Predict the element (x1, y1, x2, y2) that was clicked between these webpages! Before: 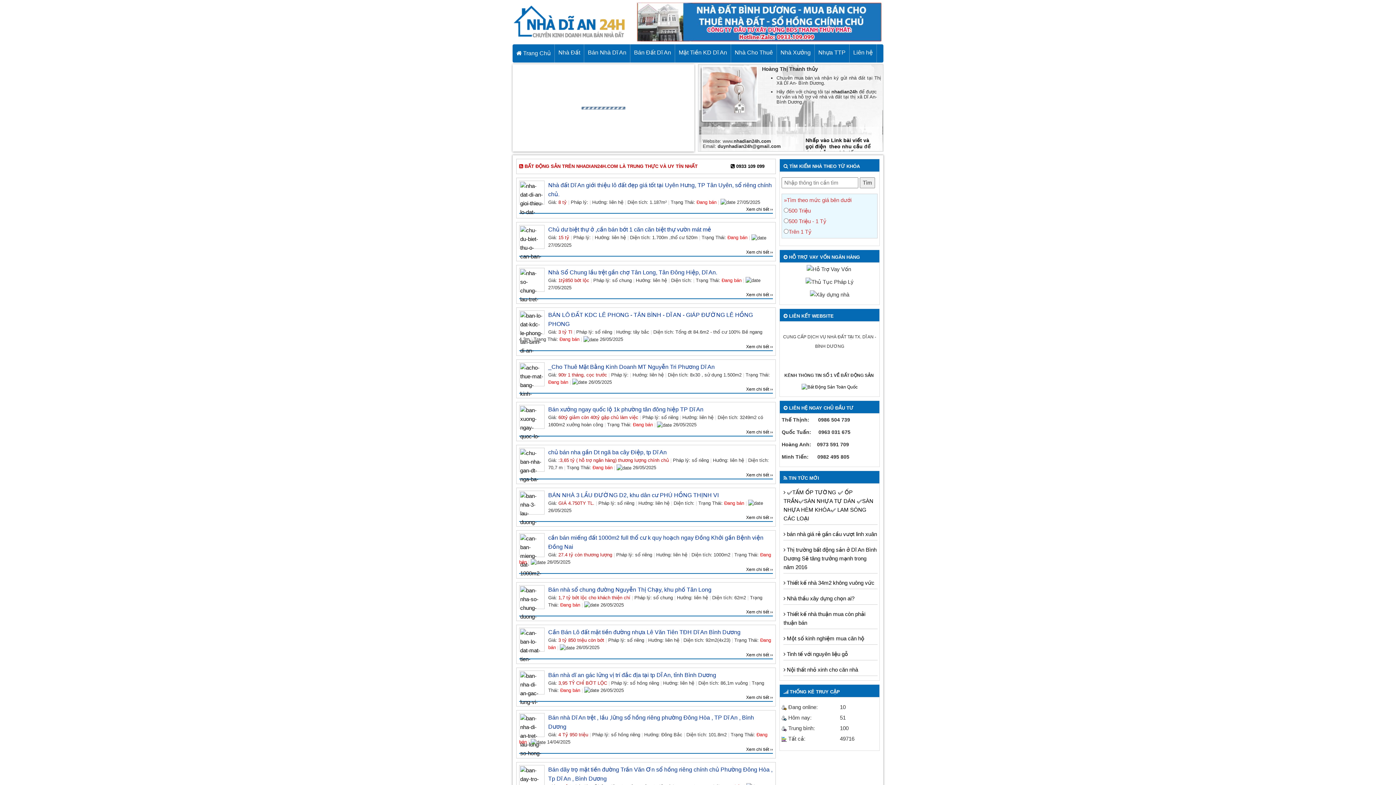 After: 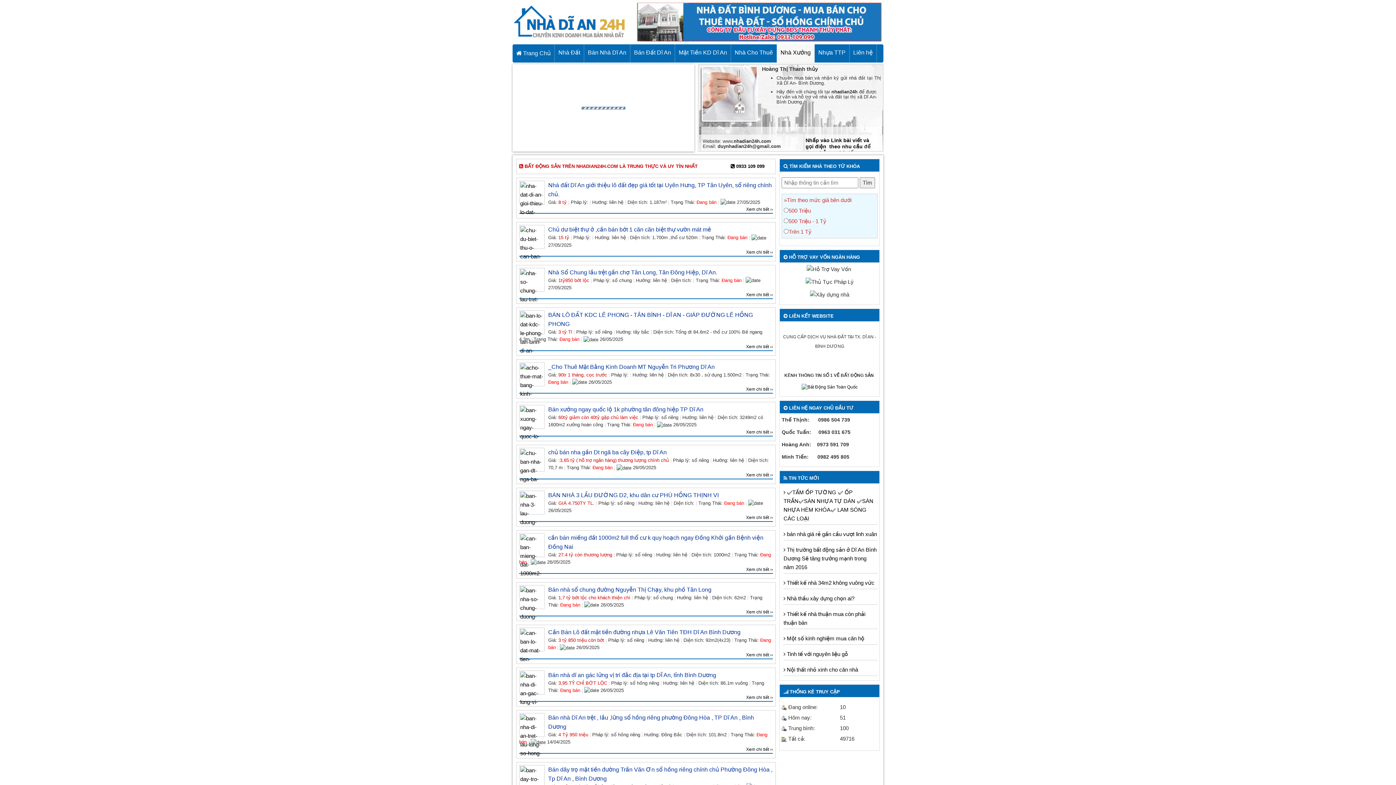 Action: label: Nhà Xưởng bbox: (777, 44, 814, 62)